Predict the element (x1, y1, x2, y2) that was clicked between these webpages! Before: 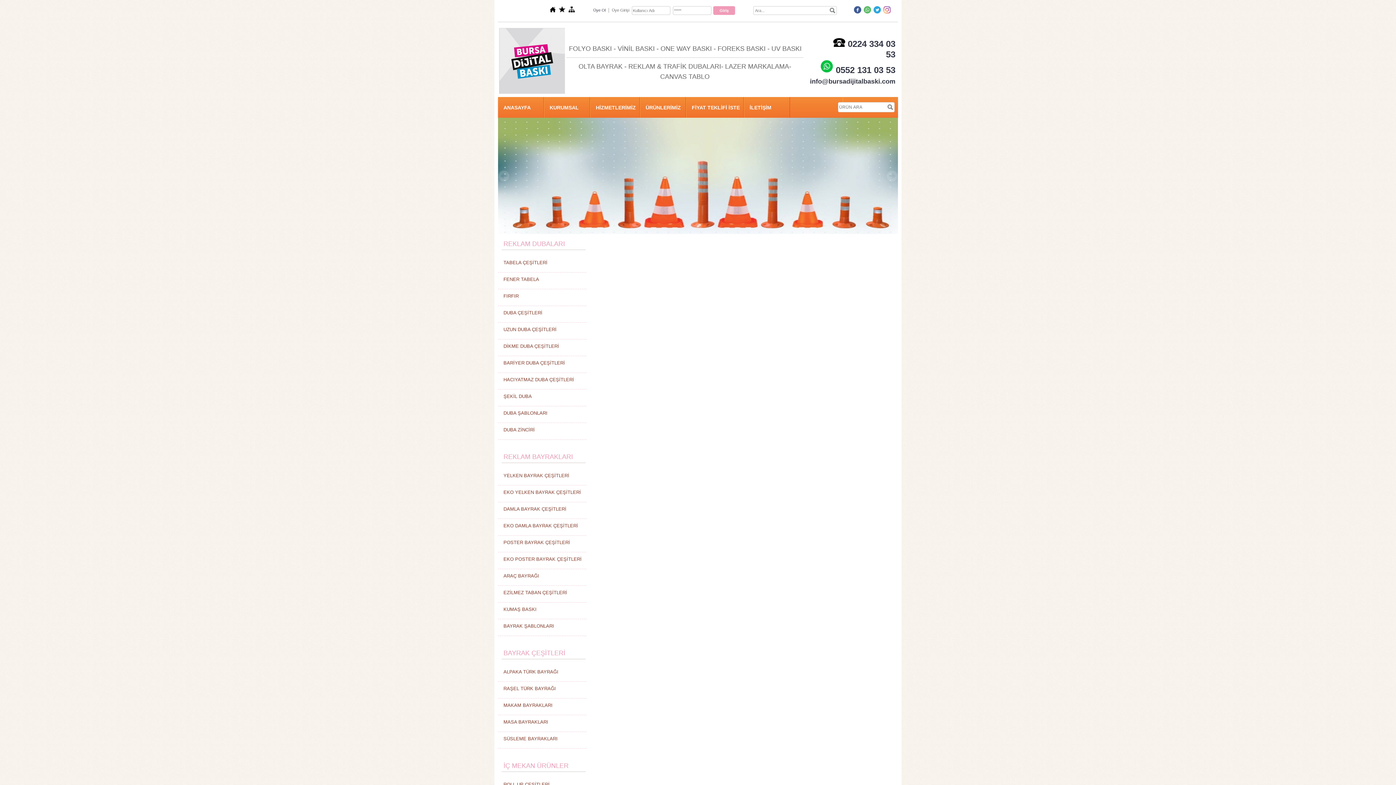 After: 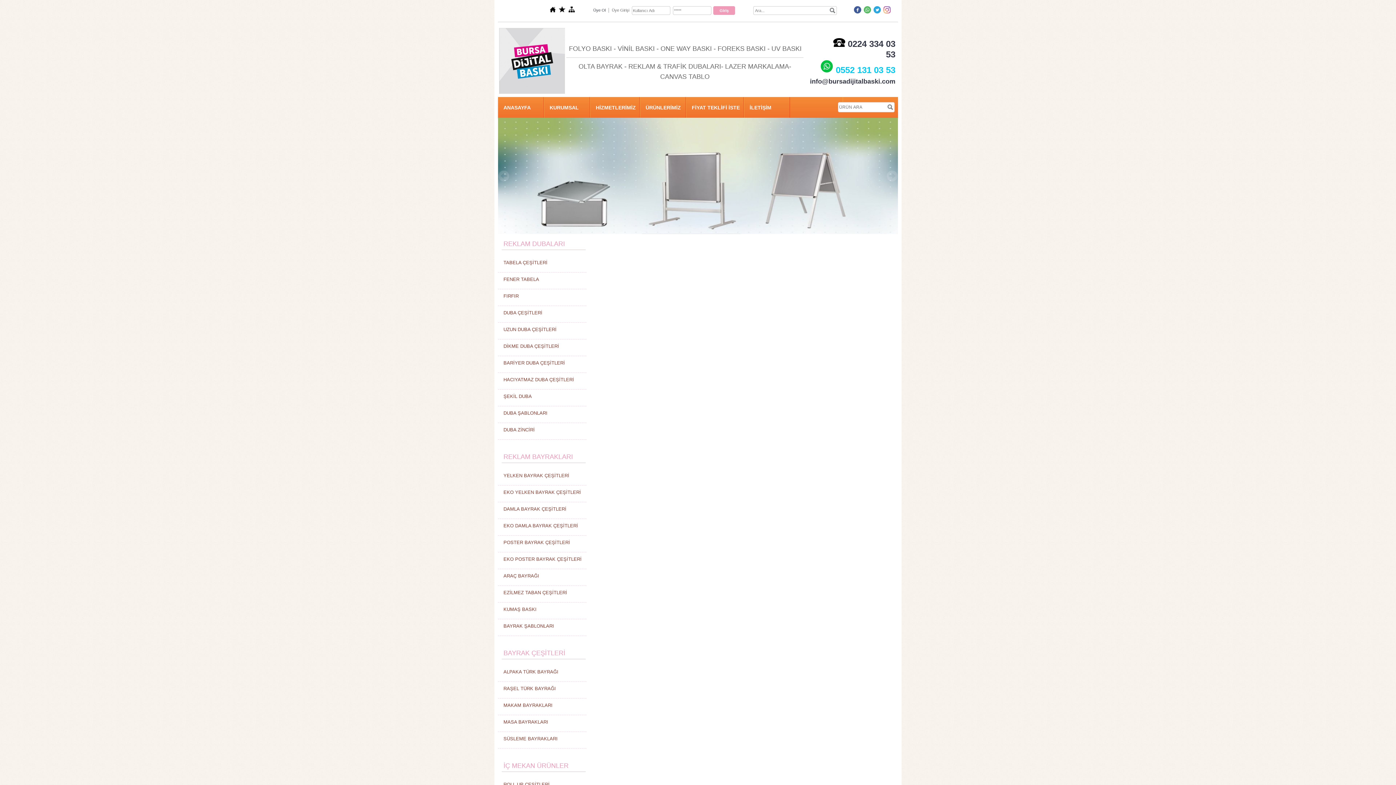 Action: label:  0552 131 03 53 bbox: (820, 65, 895, 74)